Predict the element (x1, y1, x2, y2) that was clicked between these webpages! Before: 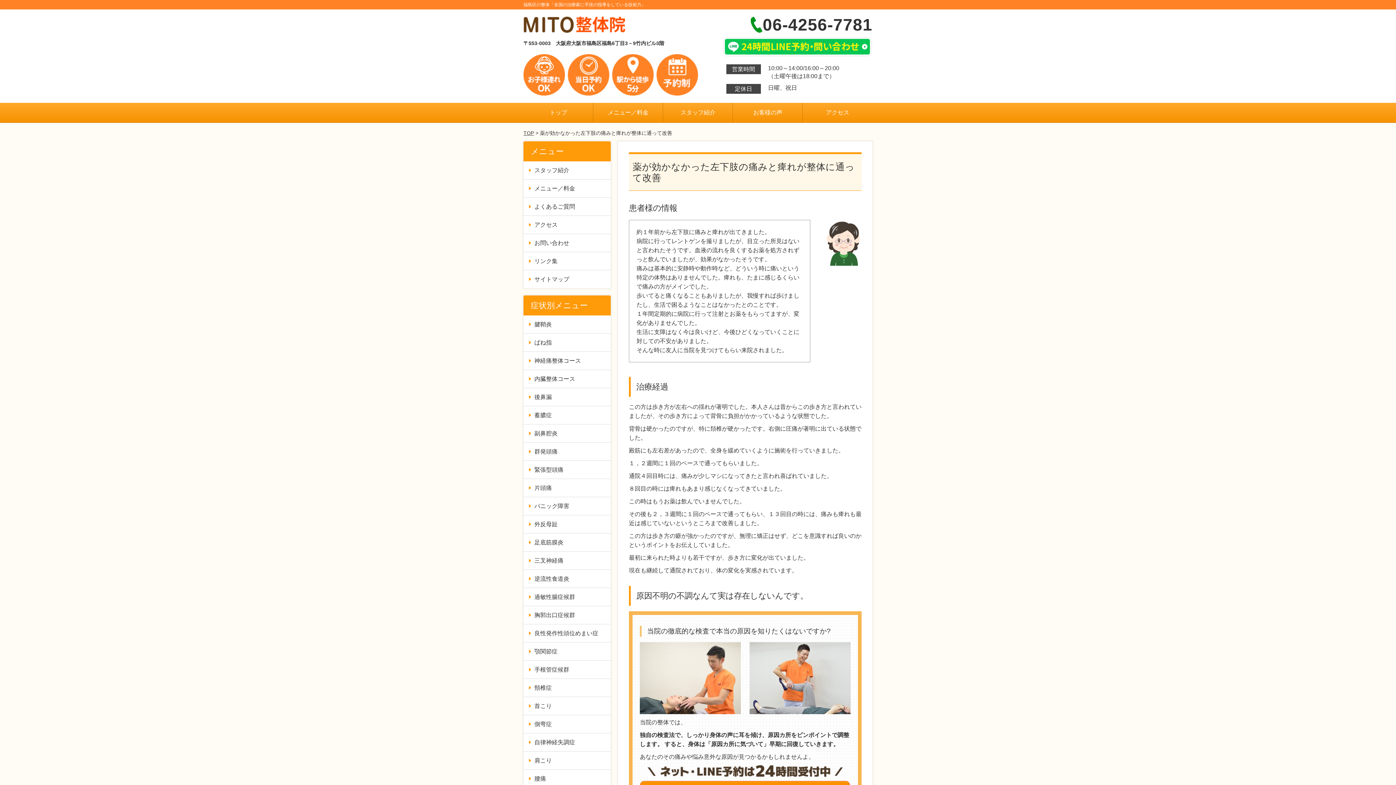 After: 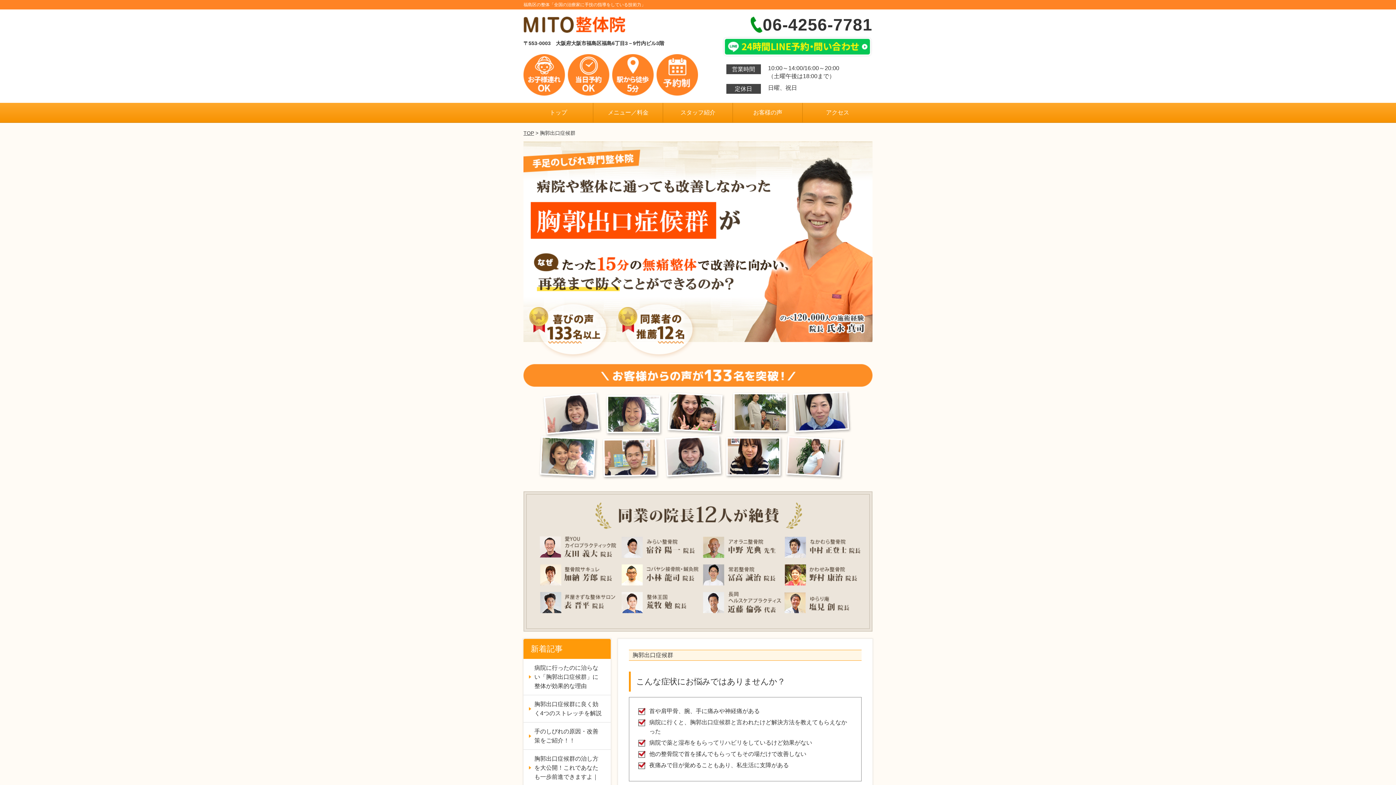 Action: label: 胸郭出口症候群 bbox: (523, 606, 610, 624)